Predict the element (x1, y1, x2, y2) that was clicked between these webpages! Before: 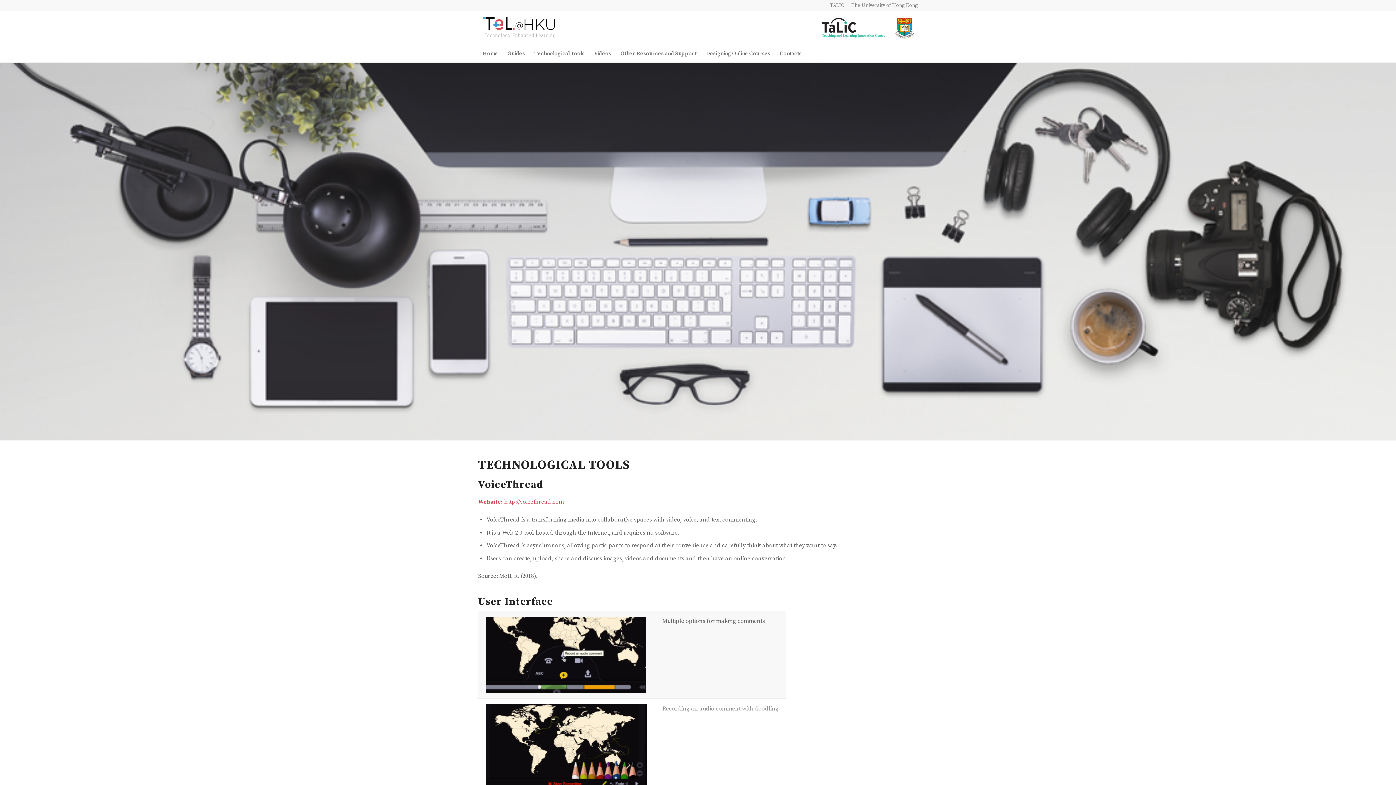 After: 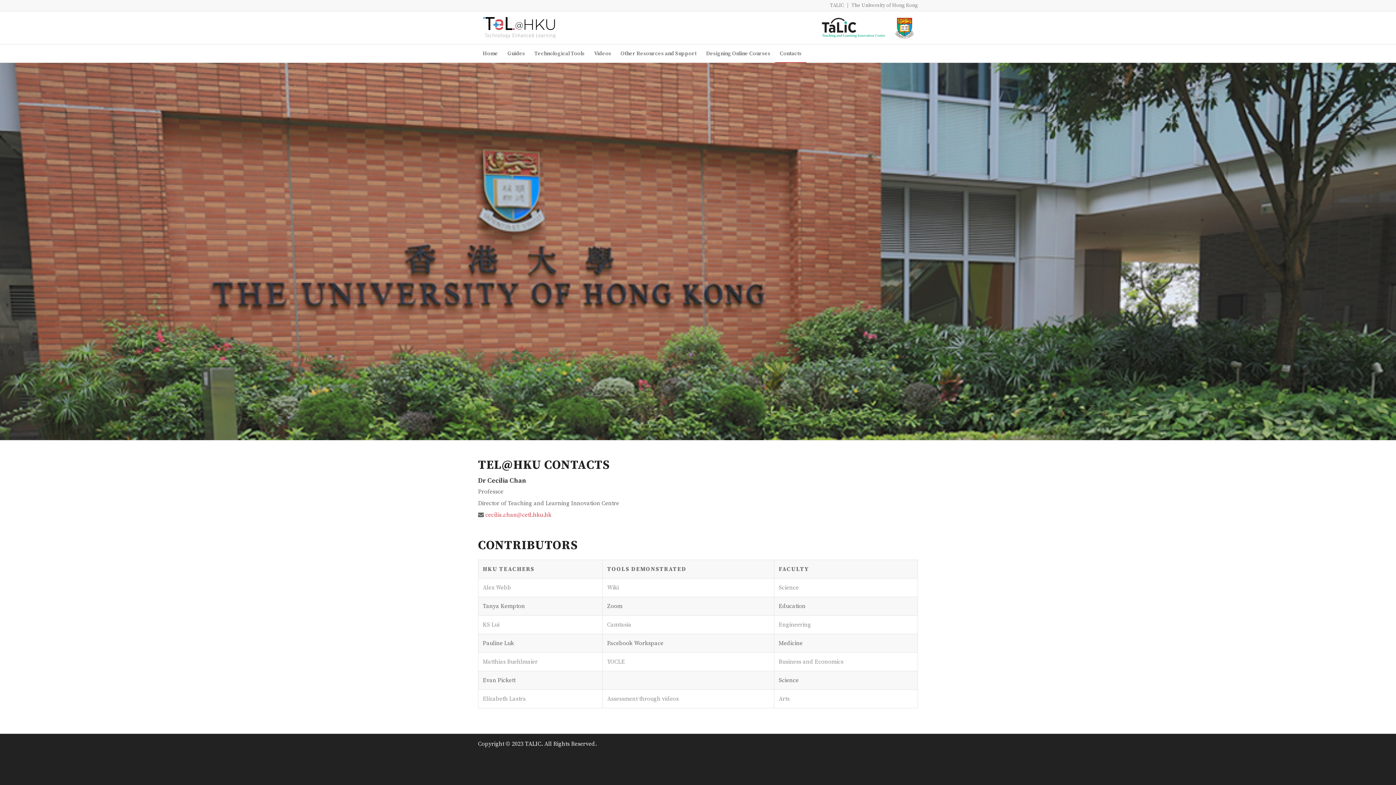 Action: bbox: (775, 44, 806, 62) label: Contacts